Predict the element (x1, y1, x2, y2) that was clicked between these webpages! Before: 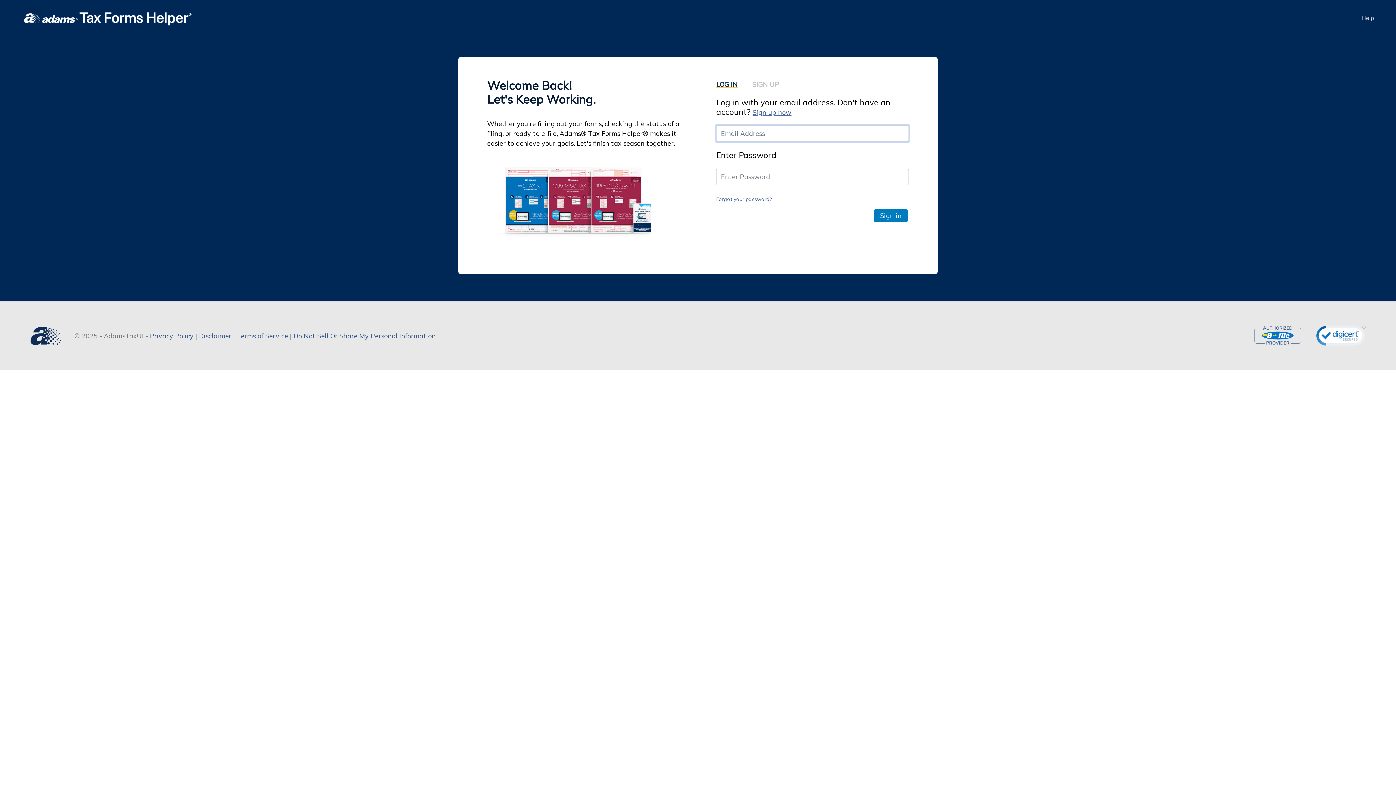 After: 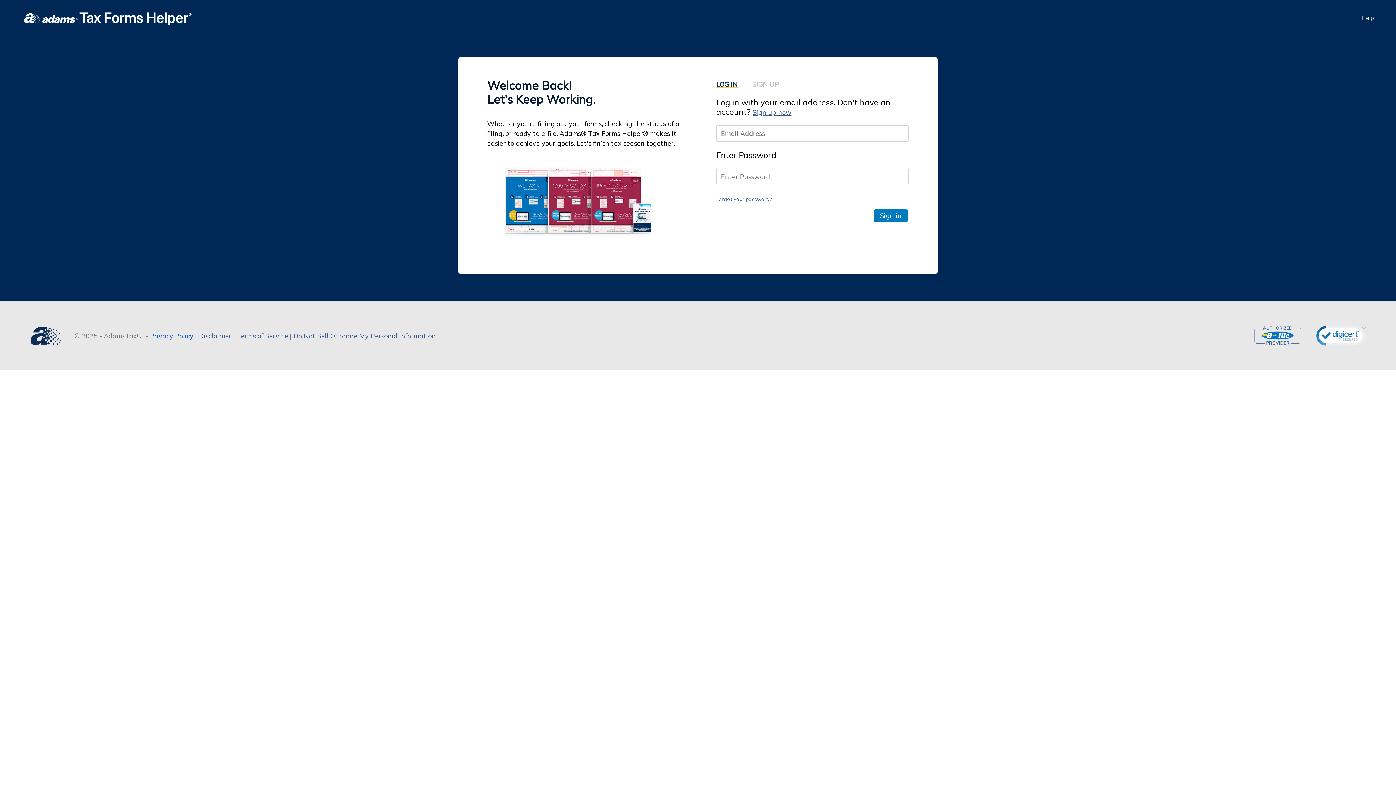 Action: label: Privacy Policy bbox: (149, 331, 193, 340)